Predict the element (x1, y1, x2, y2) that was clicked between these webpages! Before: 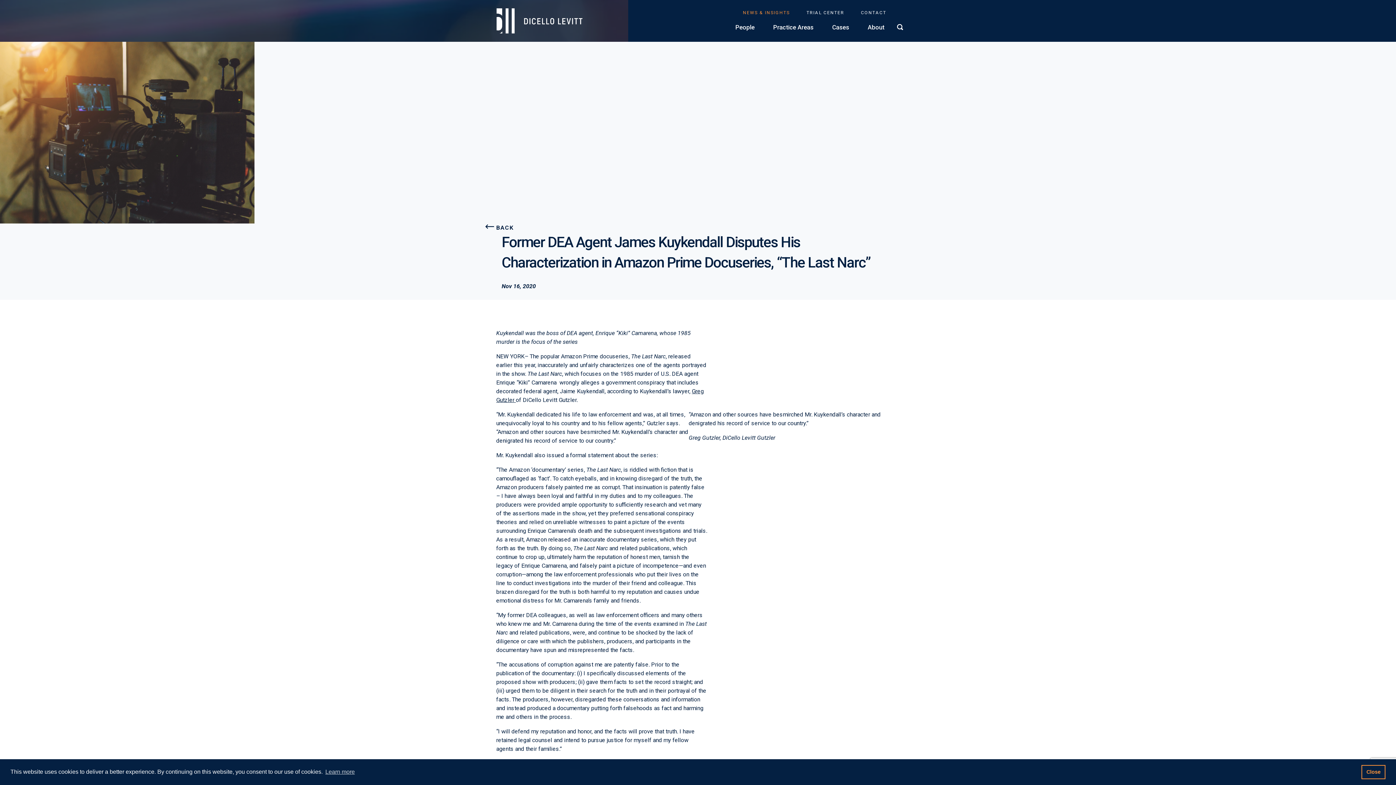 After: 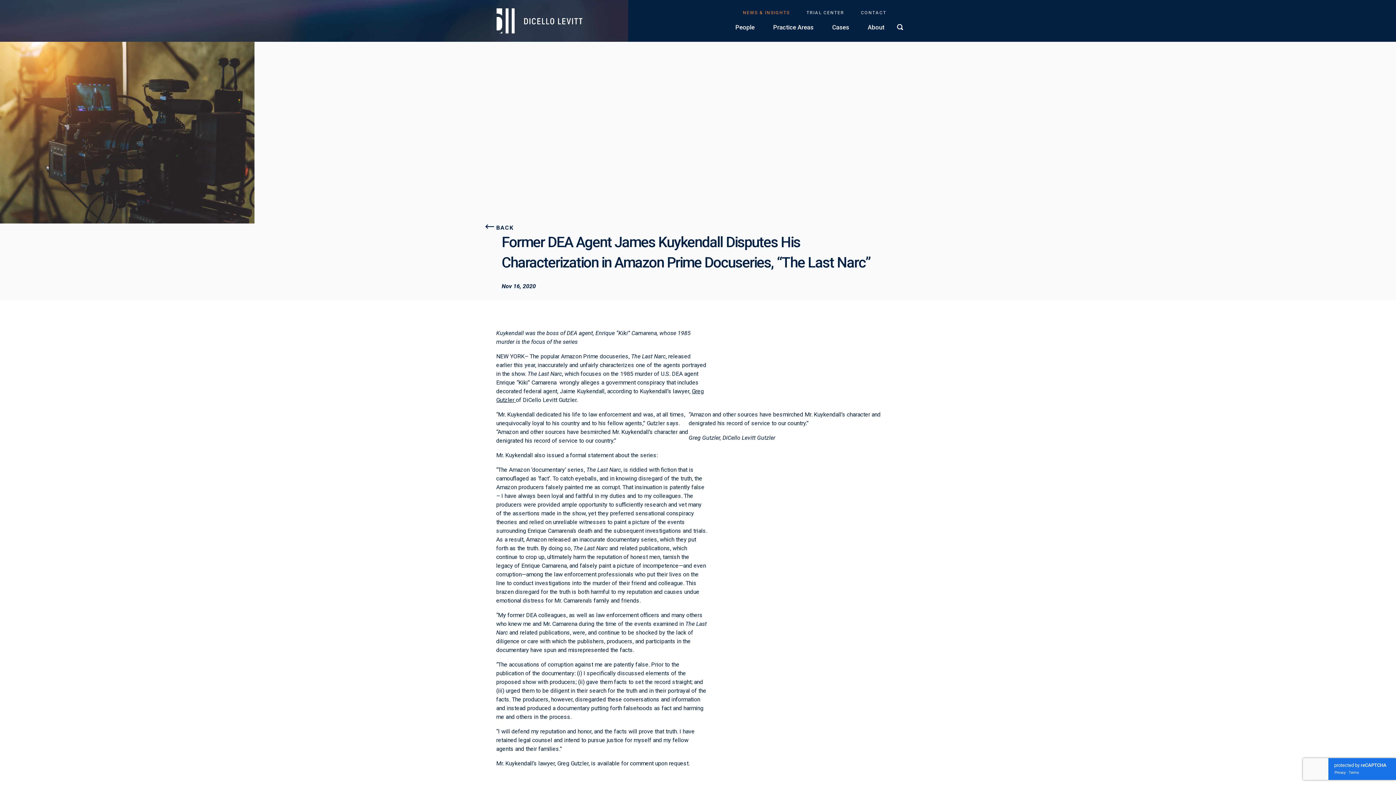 Action: bbox: (1361, 765, 1385, 779) label: dismiss cookie message